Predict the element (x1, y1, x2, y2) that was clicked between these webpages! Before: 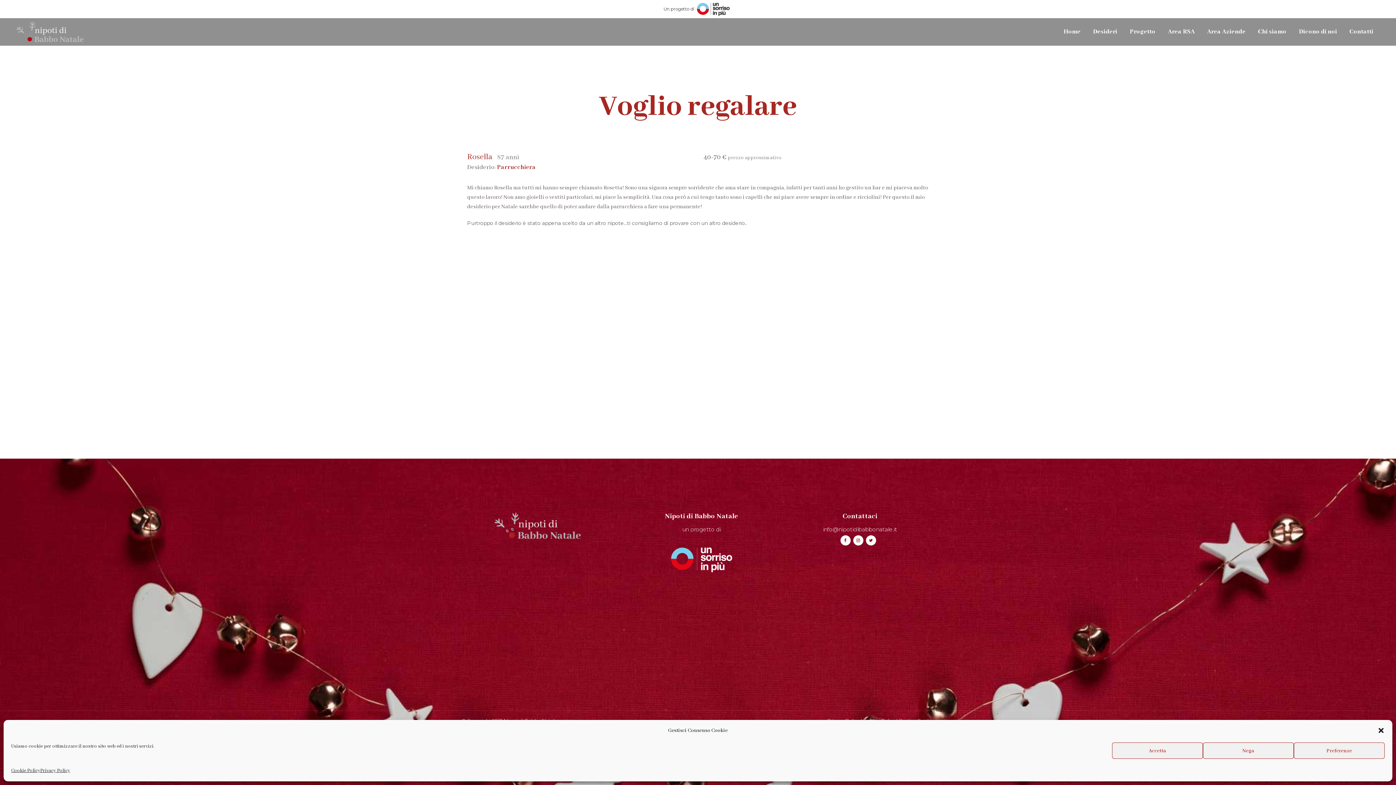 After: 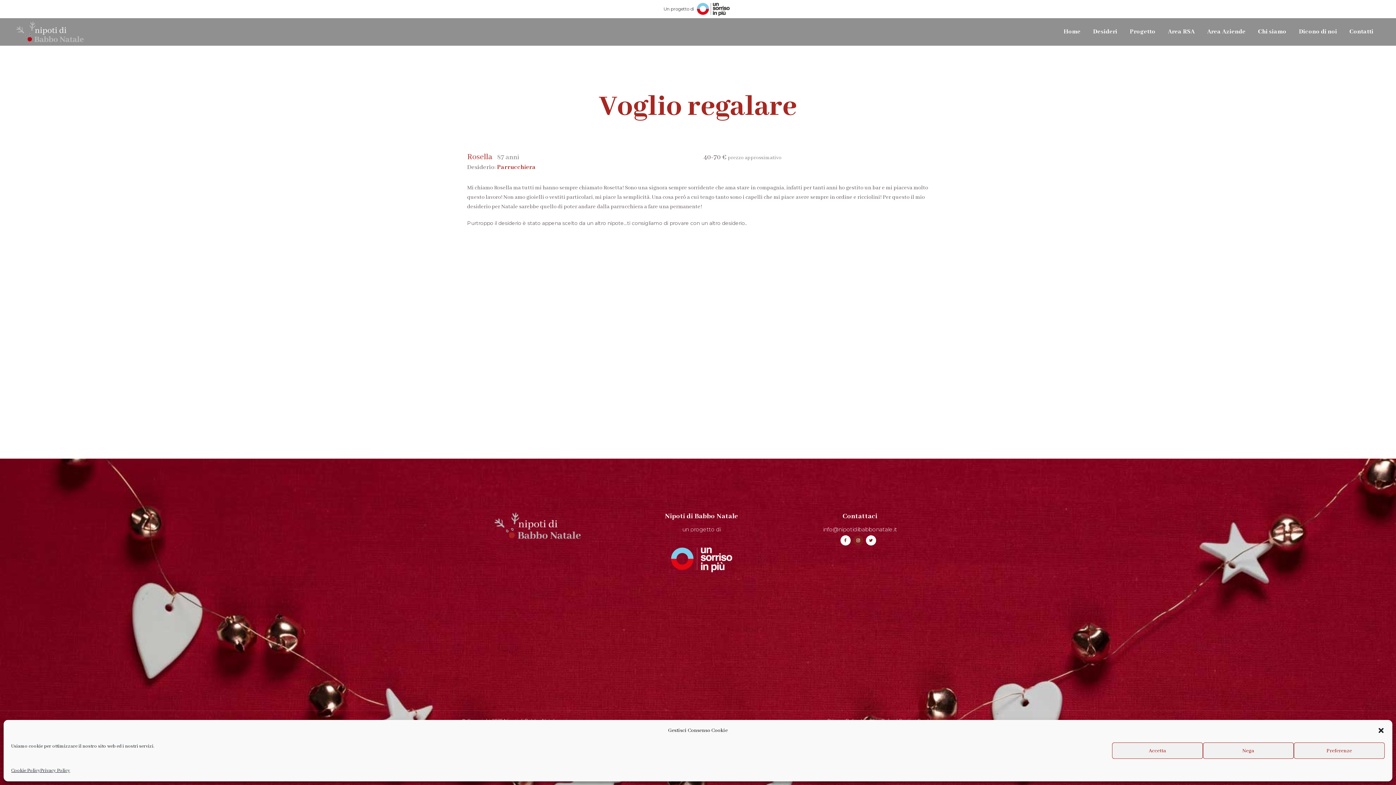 Action: bbox: (852, 535, 864, 545)